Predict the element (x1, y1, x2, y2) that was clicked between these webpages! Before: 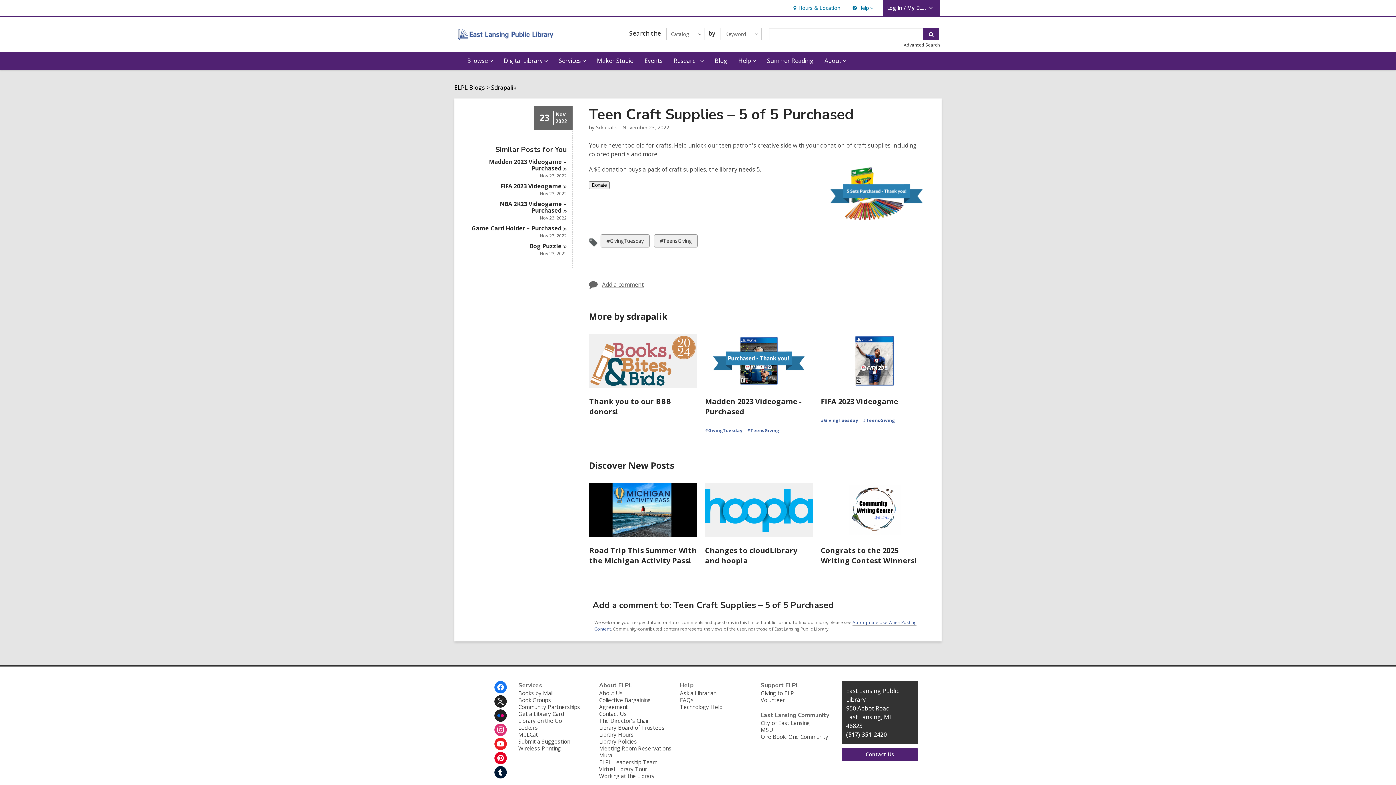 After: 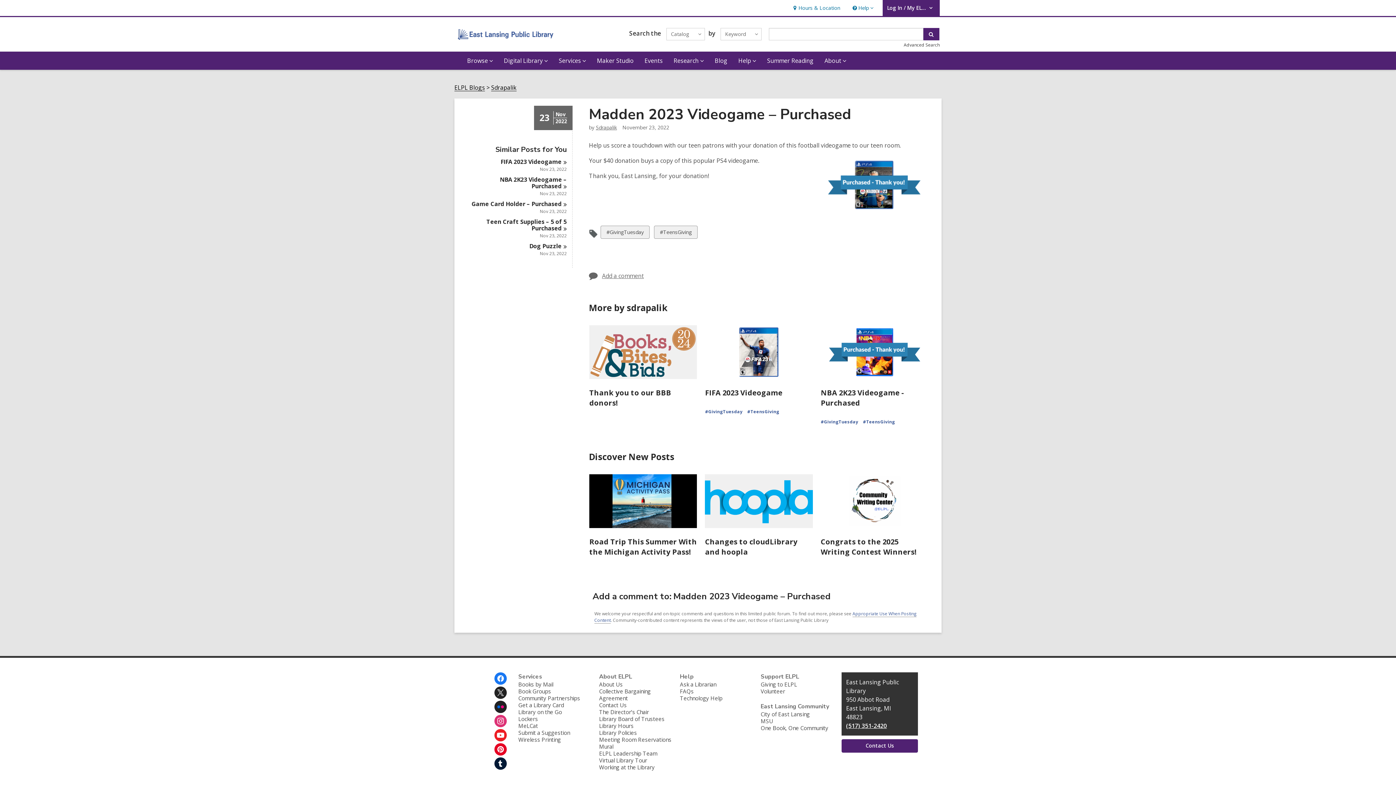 Action: bbox: (705, 334, 812, 388)